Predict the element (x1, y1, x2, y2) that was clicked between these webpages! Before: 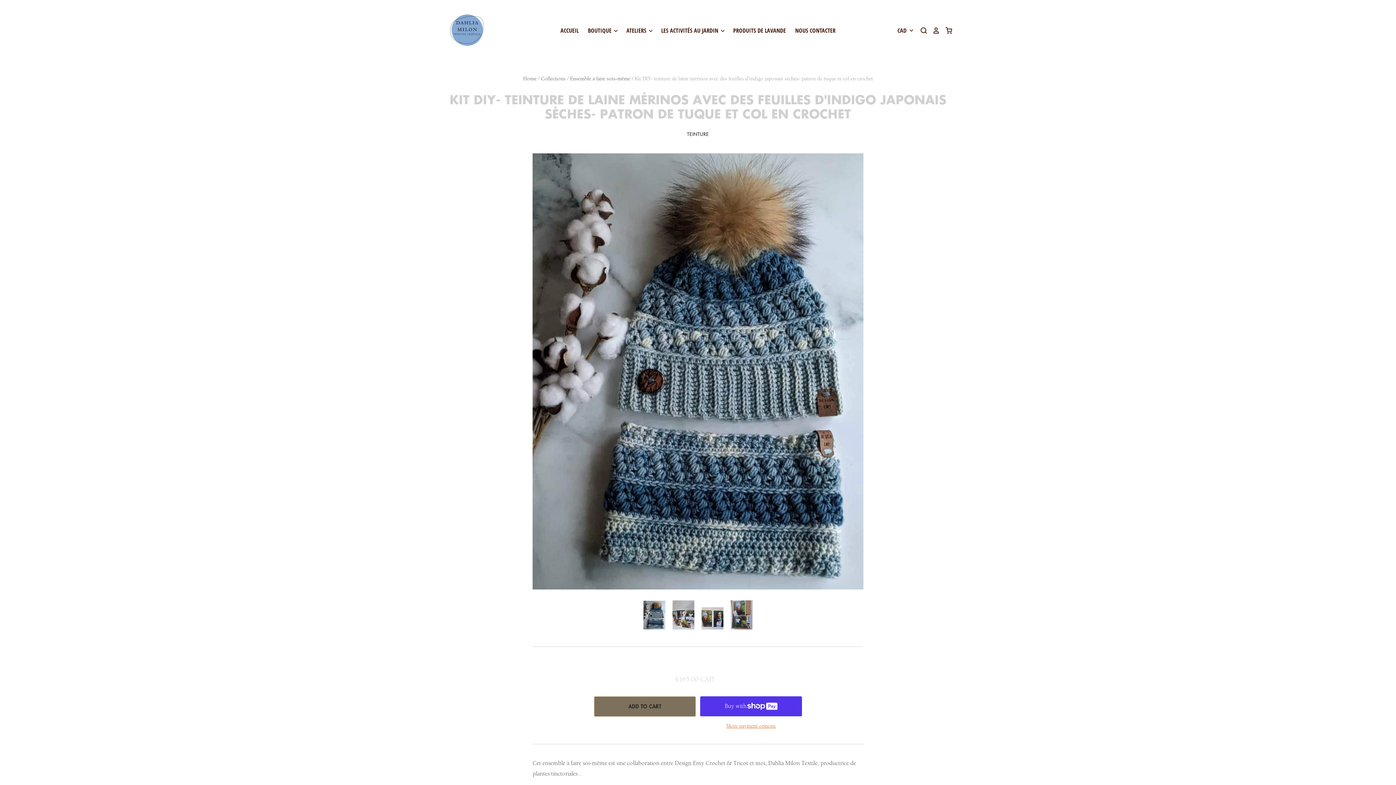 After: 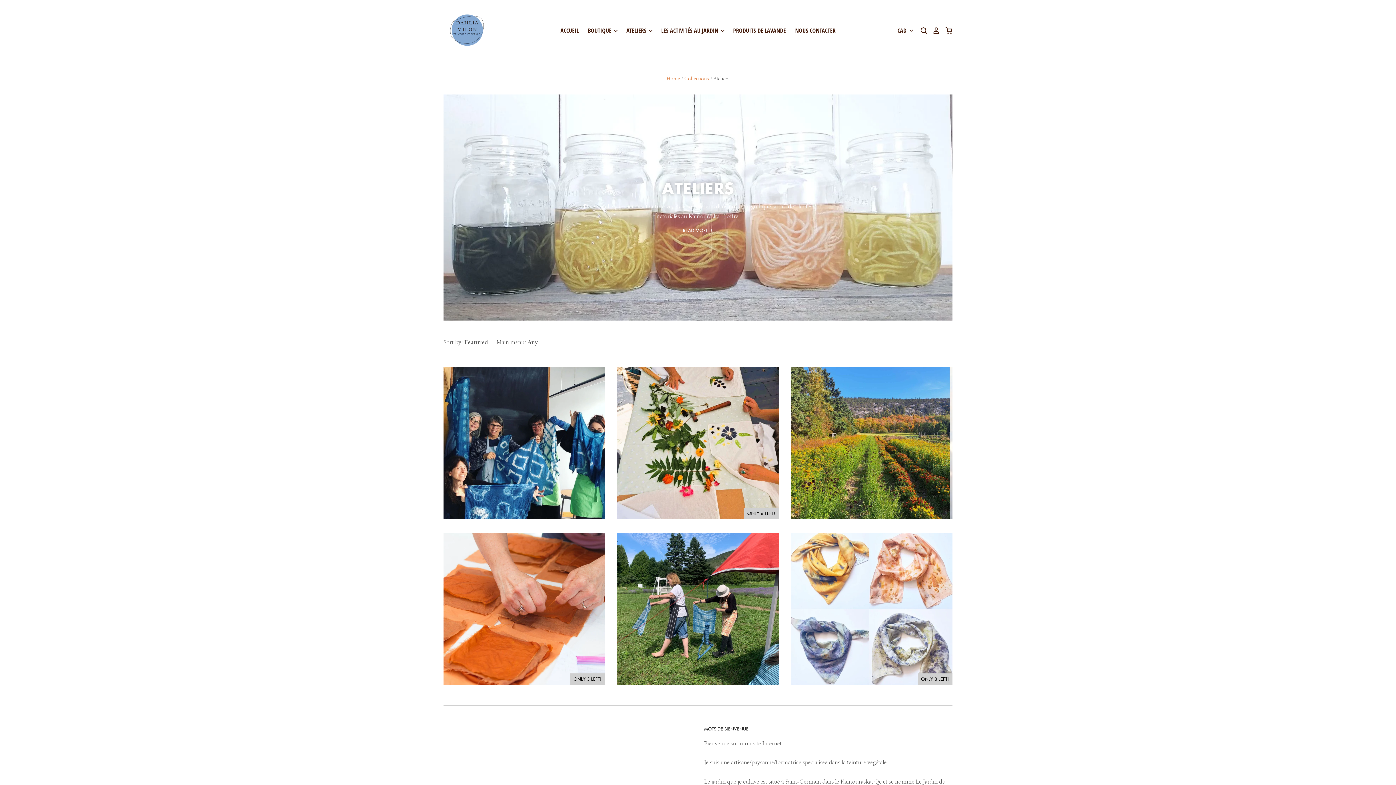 Action: label: ATELIERS  bbox: (617, 25, 654, 35)